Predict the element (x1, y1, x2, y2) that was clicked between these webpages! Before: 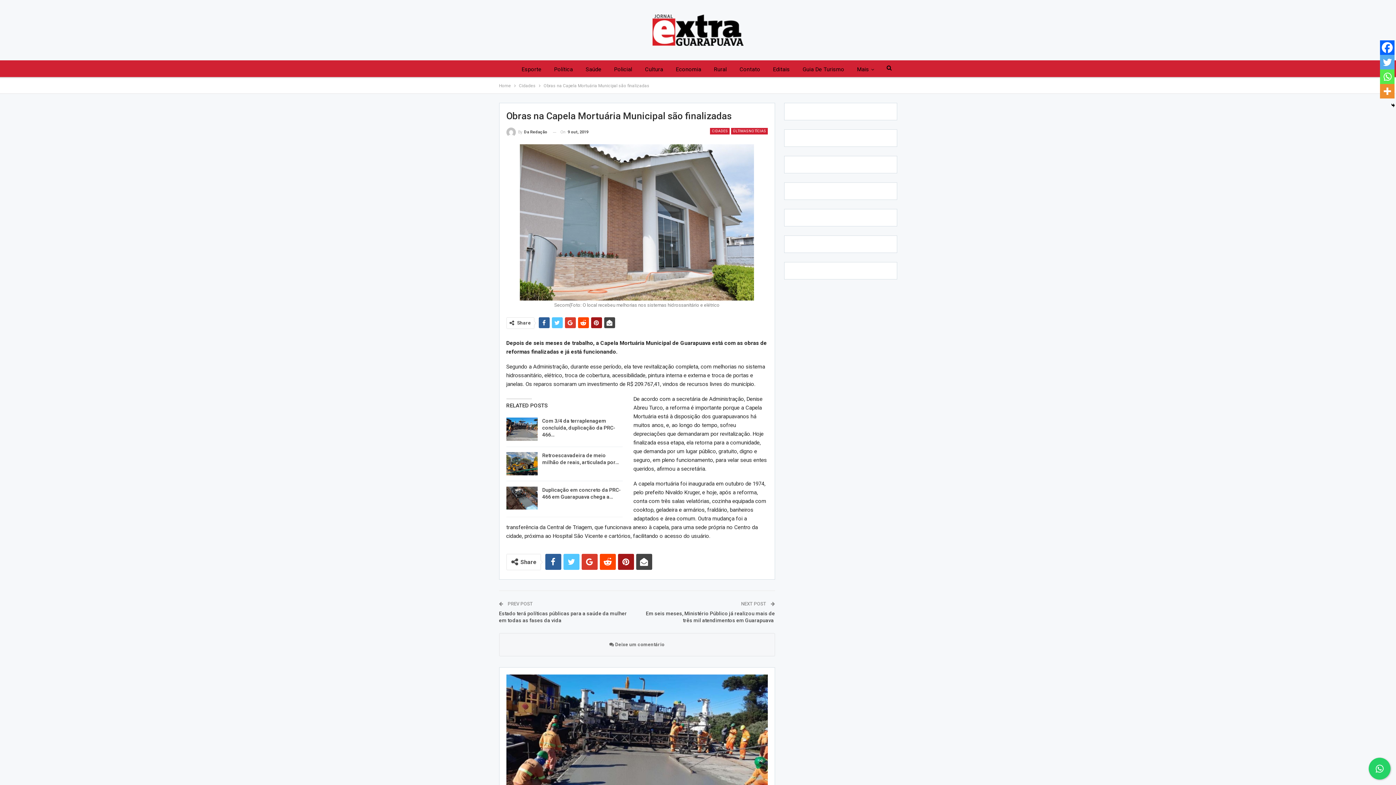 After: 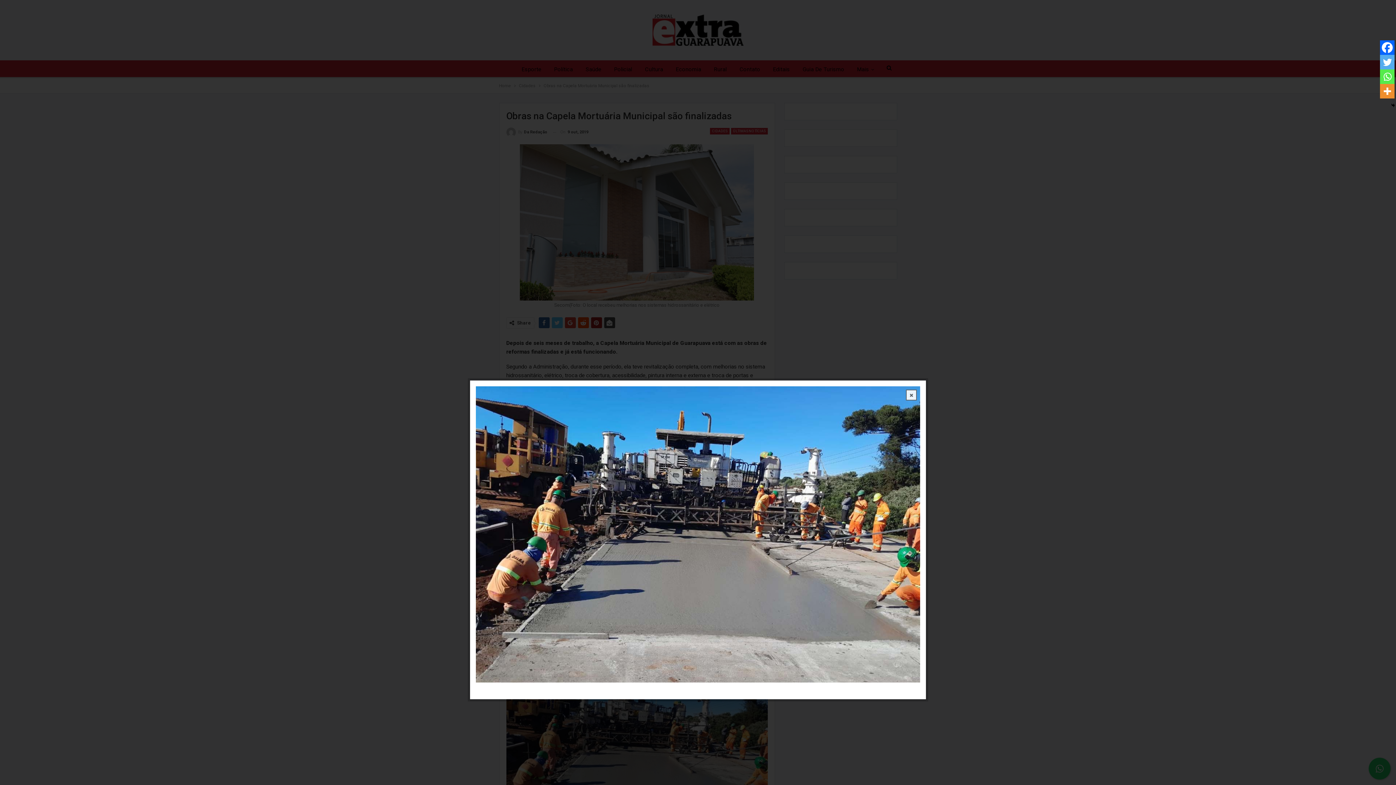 Action: bbox: (506, 746, 767, 752)